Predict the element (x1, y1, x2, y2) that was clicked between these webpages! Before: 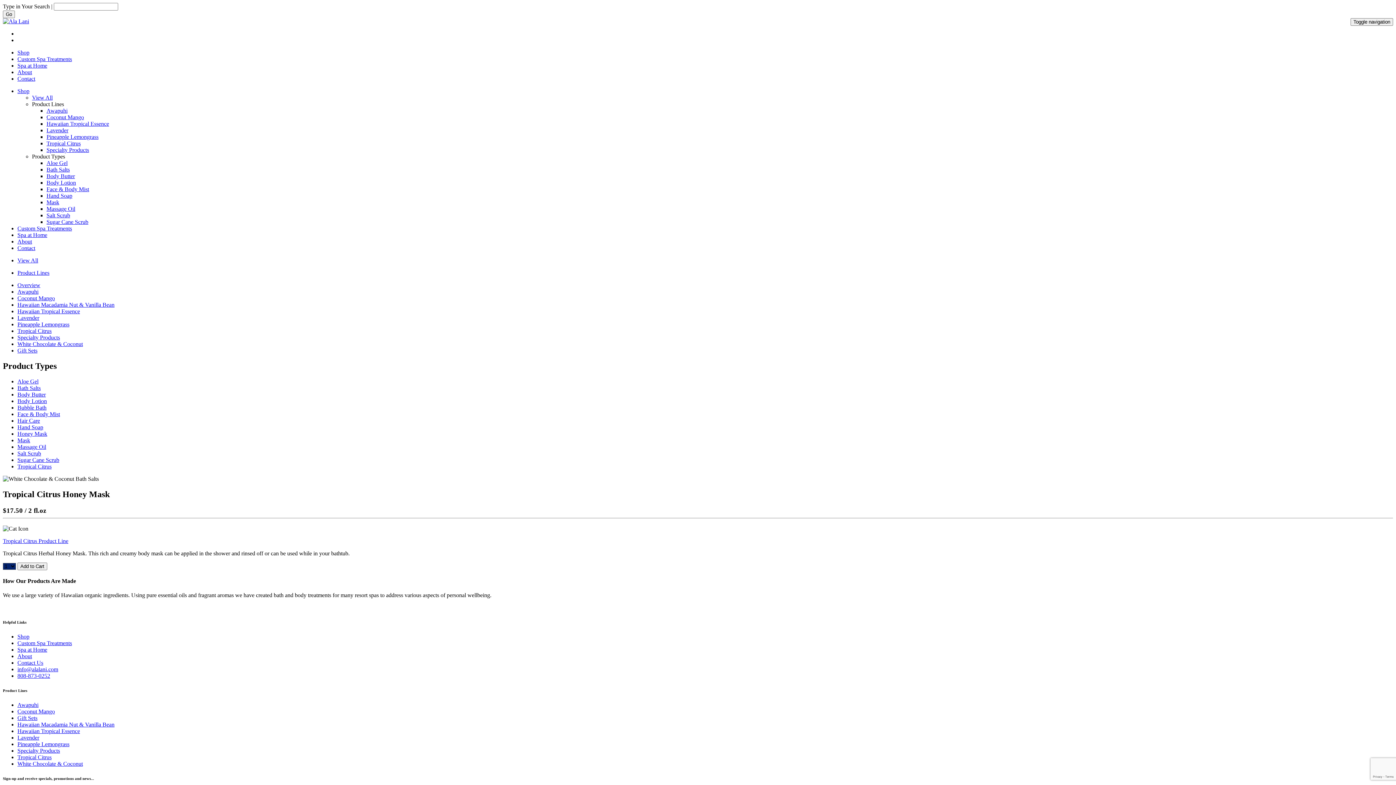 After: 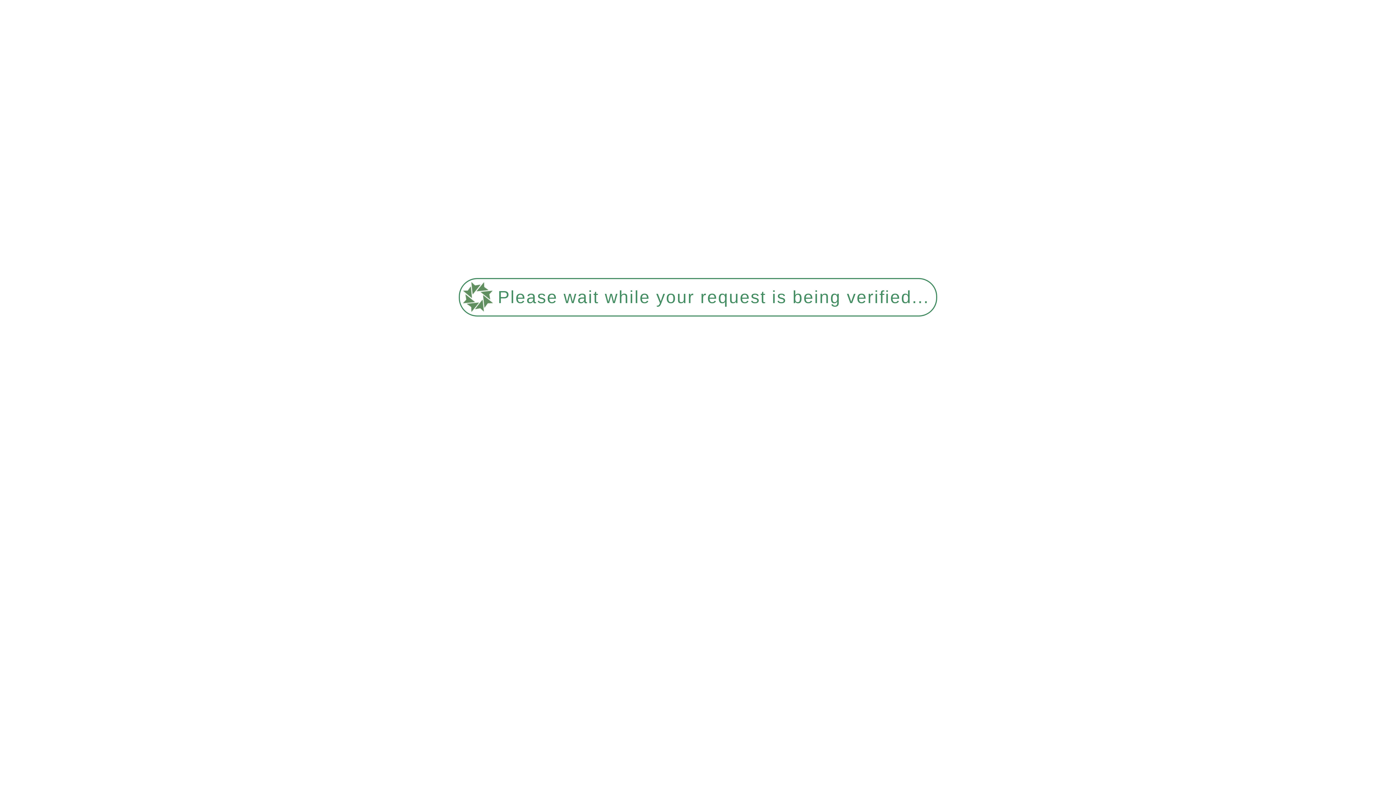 Action: bbox: (17, 660, 43, 666) label: Contact Us